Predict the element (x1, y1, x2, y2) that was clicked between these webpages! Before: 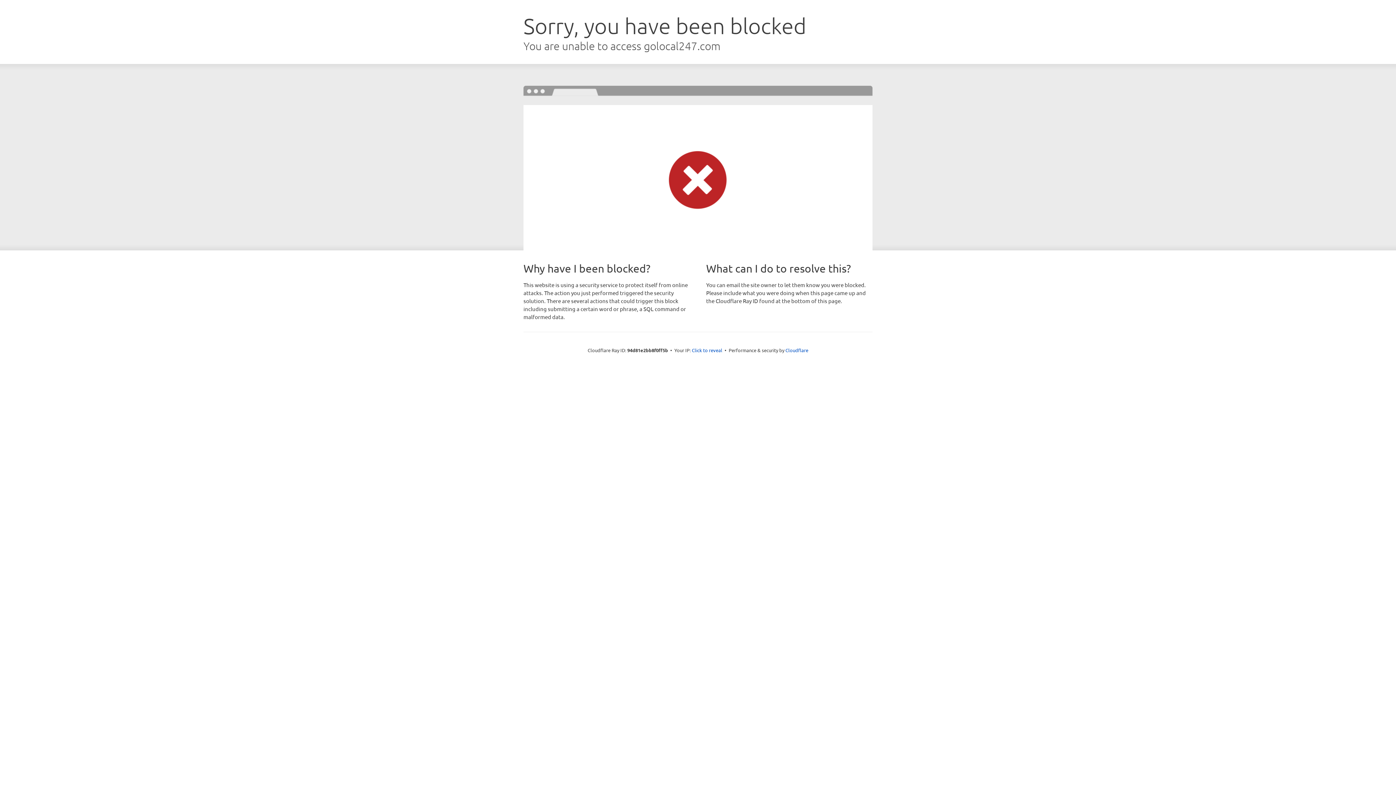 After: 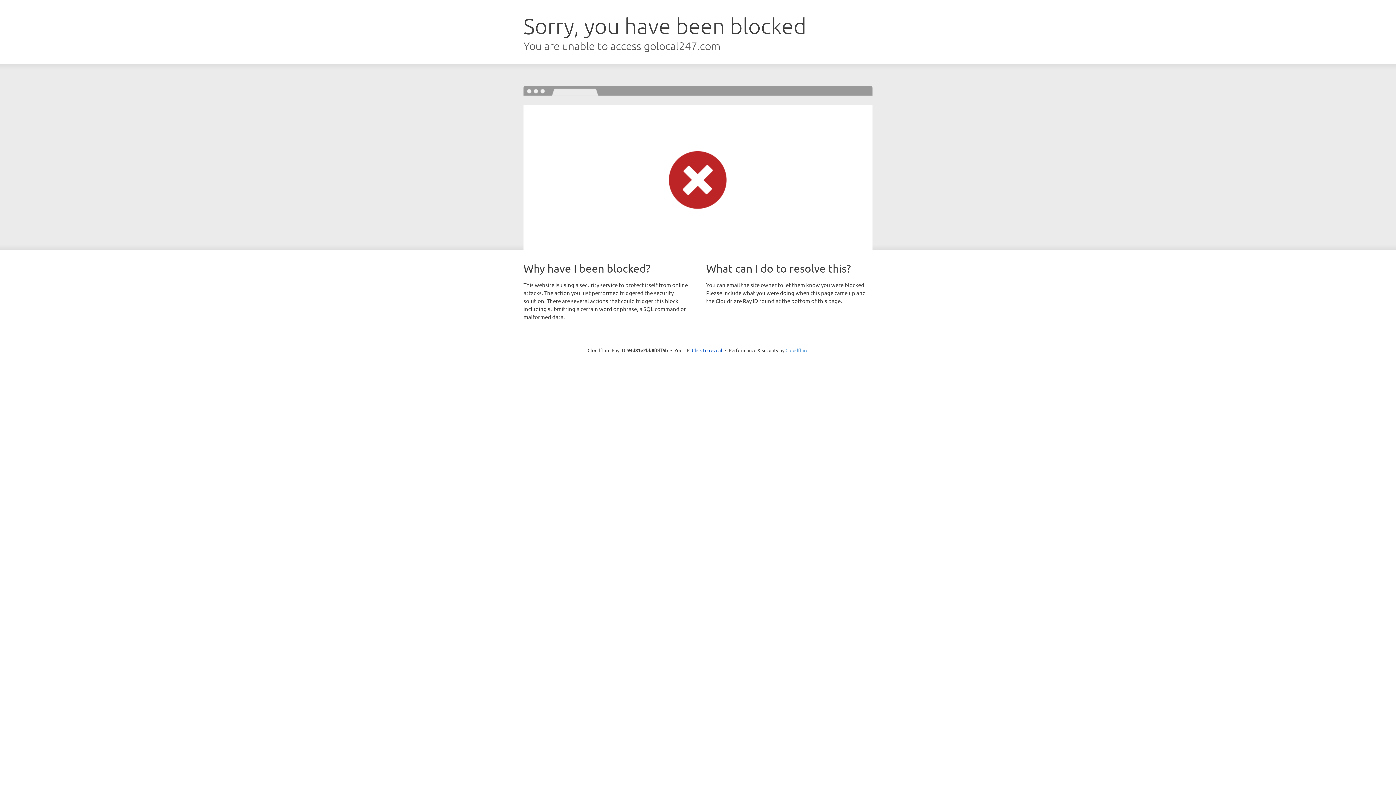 Action: label: Cloudflare bbox: (785, 347, 808, 353)